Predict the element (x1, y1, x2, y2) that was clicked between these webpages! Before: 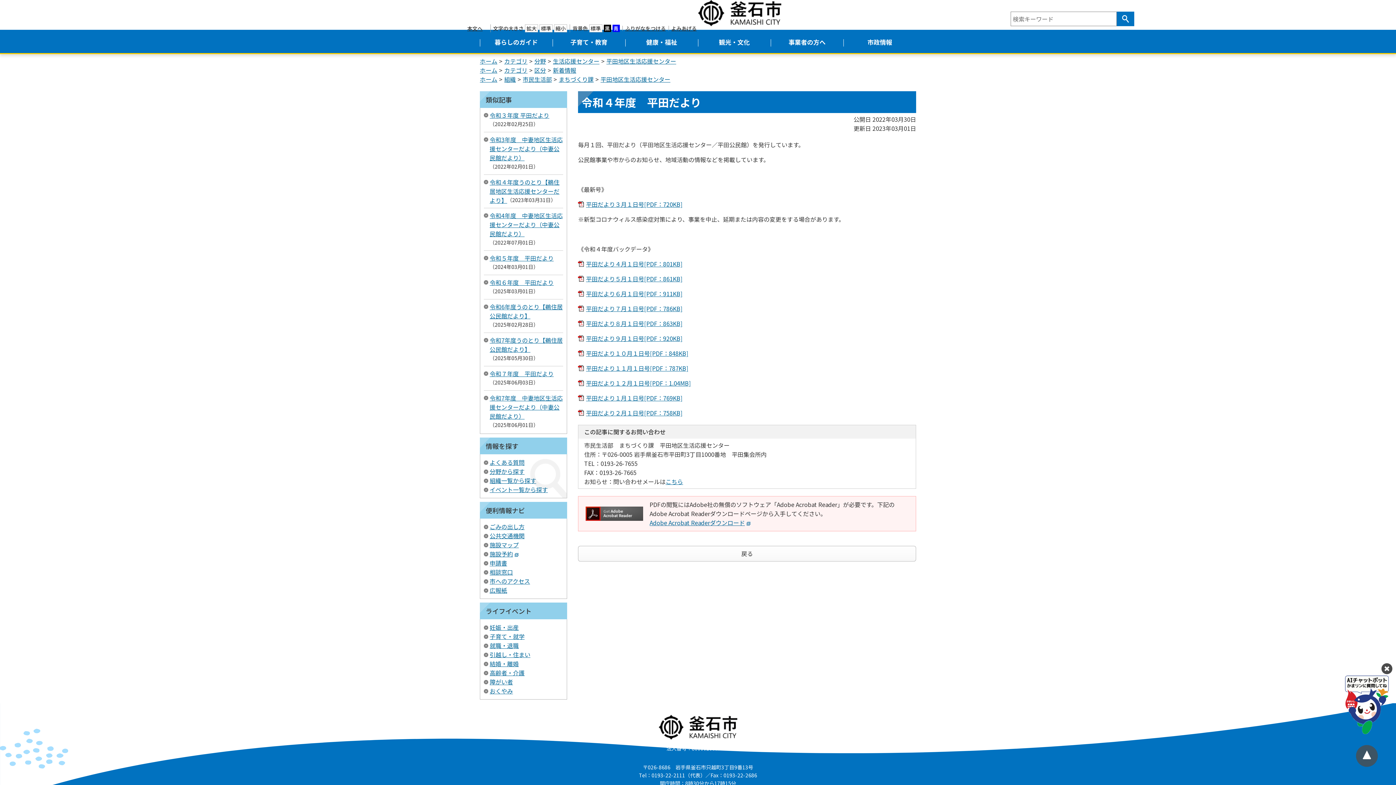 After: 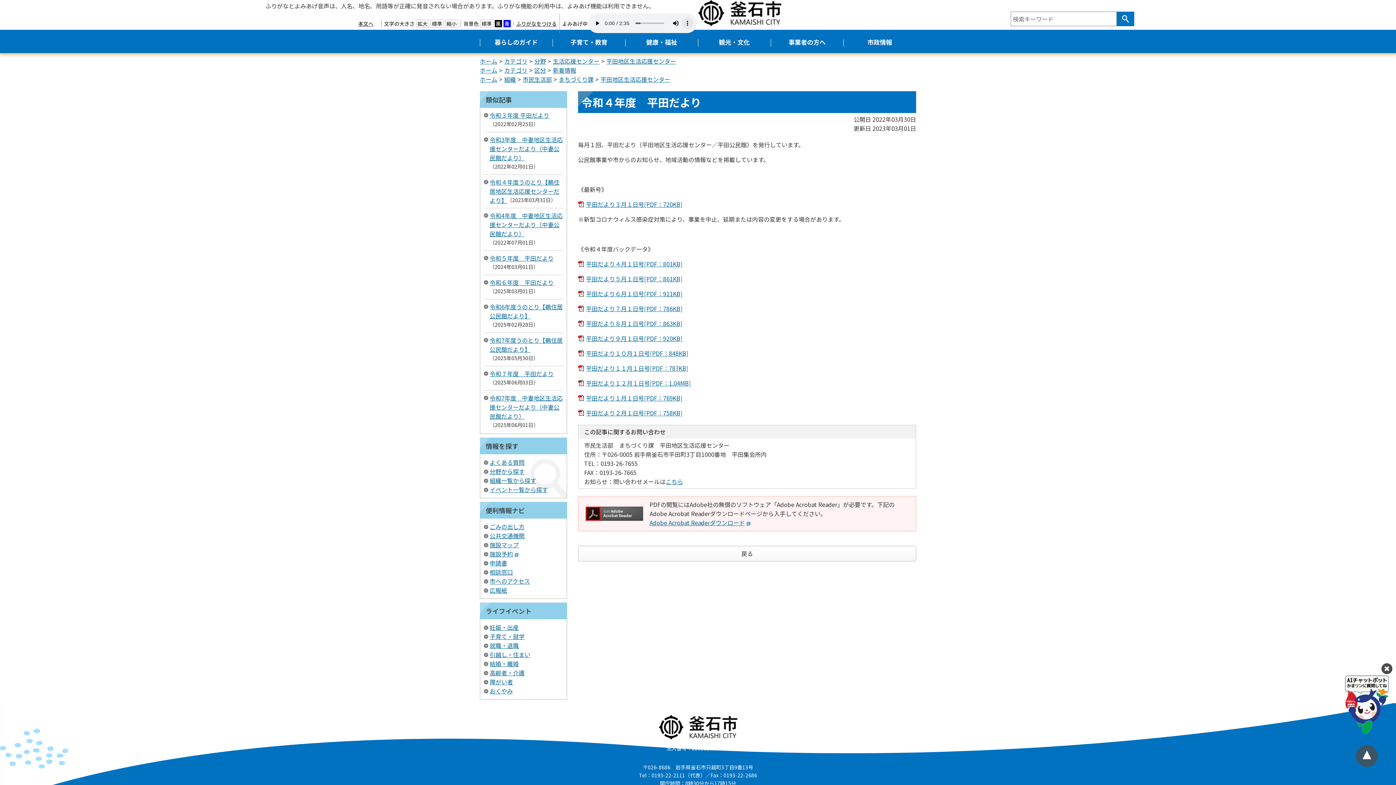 Action: label: よみあげる bbox: (671, 25, 696, 30)